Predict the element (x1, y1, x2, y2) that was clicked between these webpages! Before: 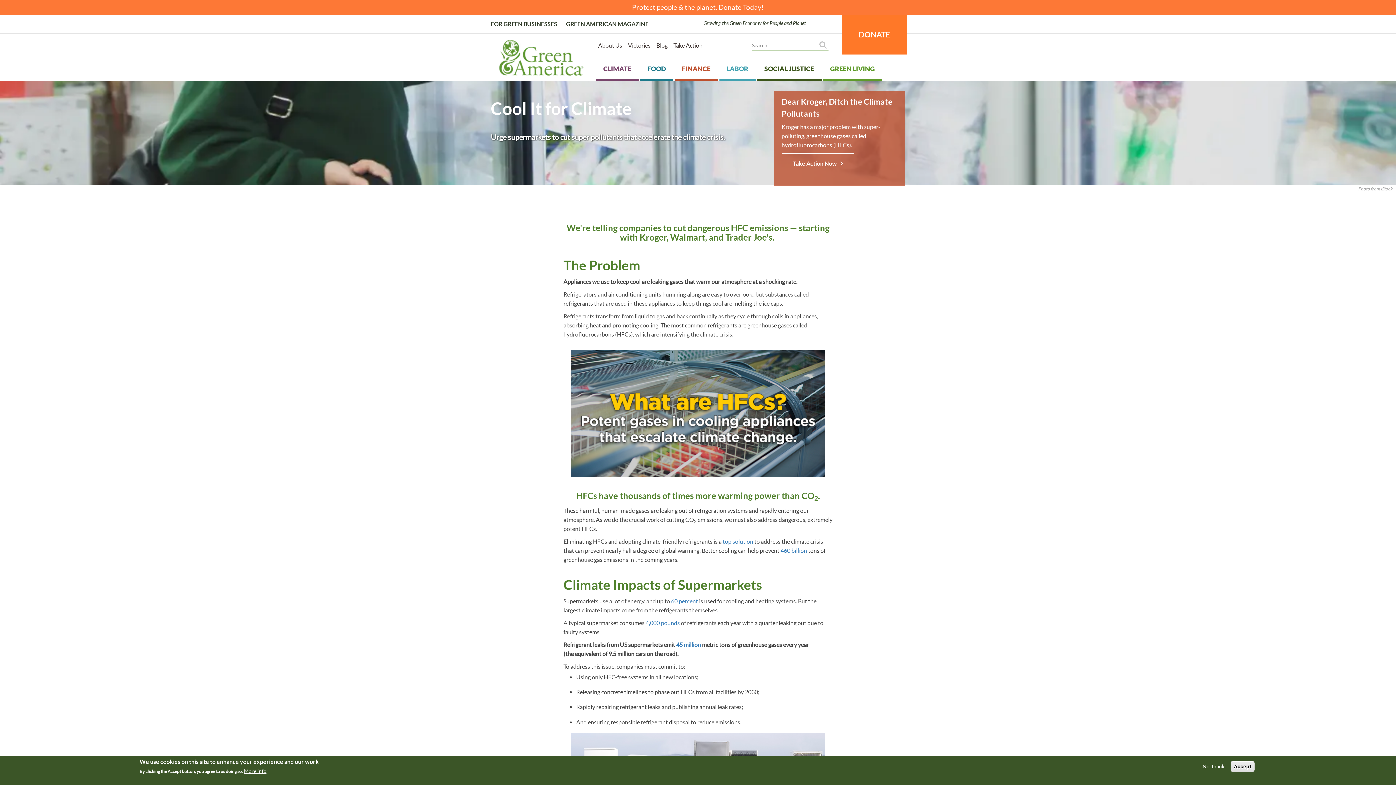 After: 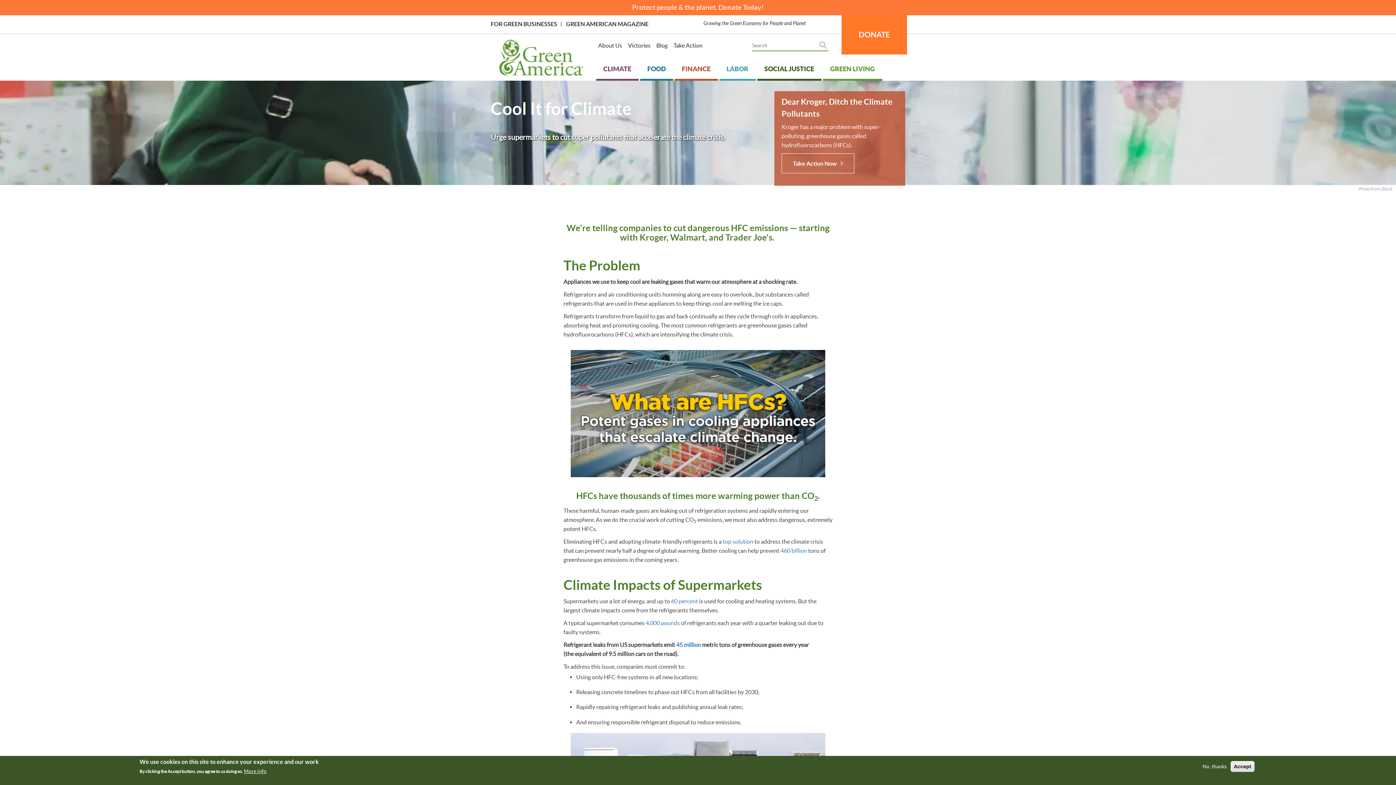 Action: bbox: (490, 98, 631, 118) label: Cool It for Climate